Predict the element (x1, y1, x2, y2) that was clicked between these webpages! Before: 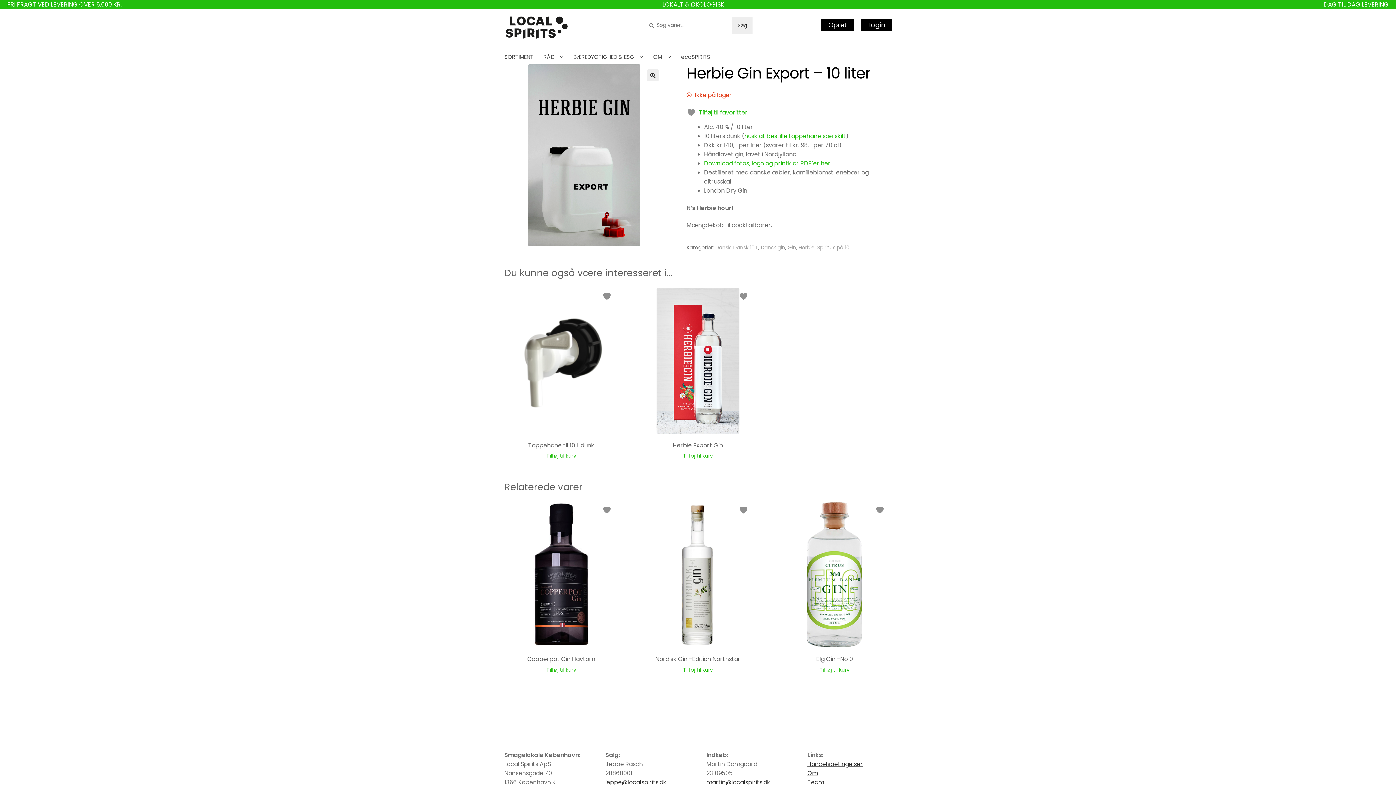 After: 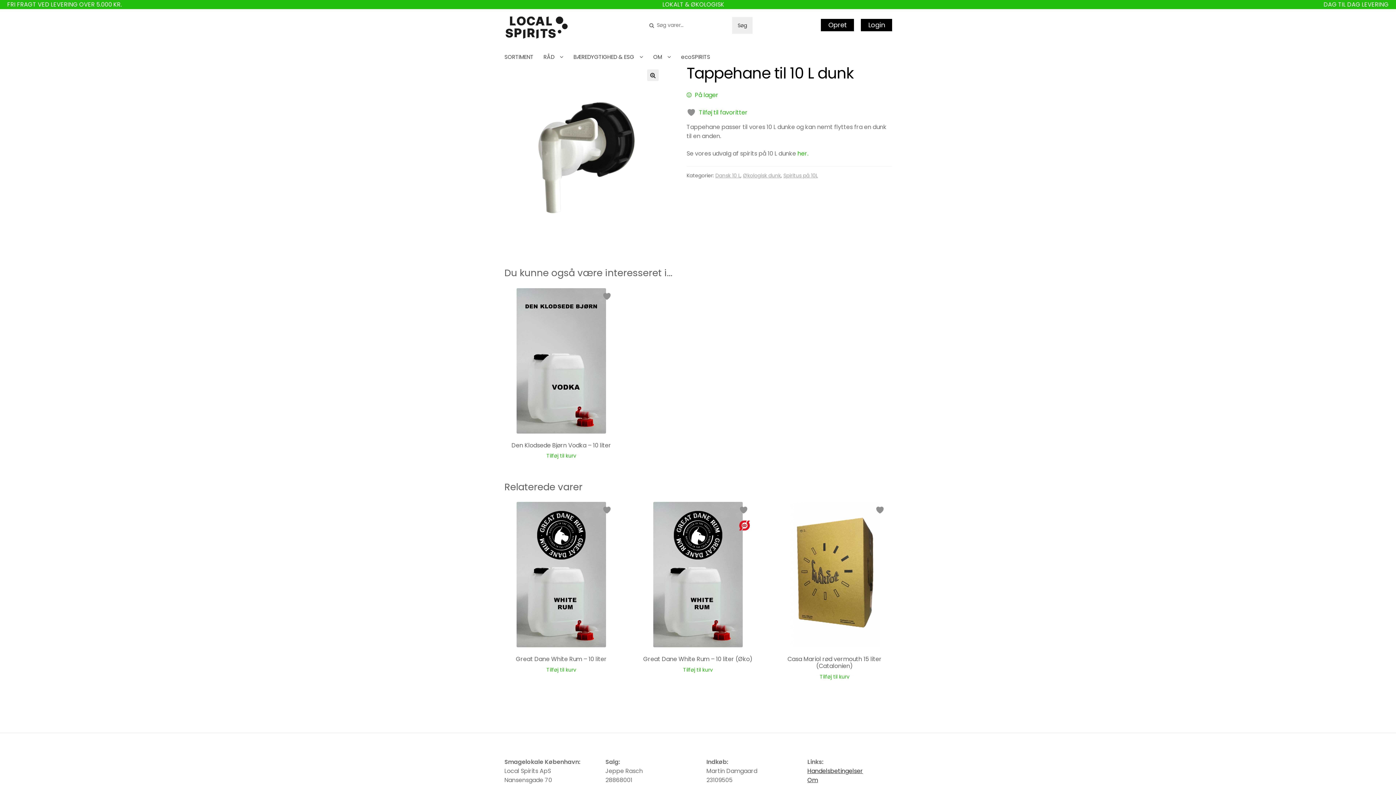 Action: bbox: (744, 132, 846, 140) label: husk at bestille tappehane særskilt